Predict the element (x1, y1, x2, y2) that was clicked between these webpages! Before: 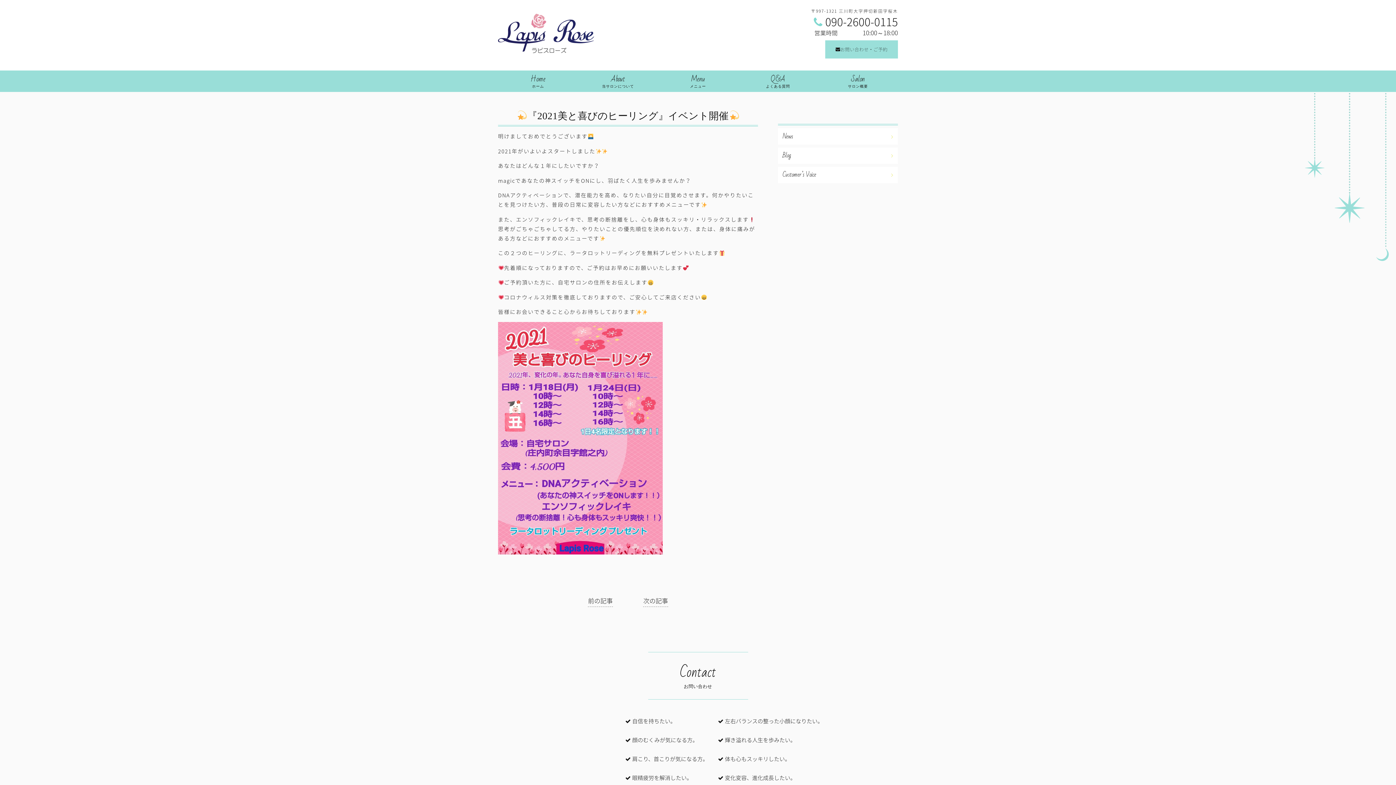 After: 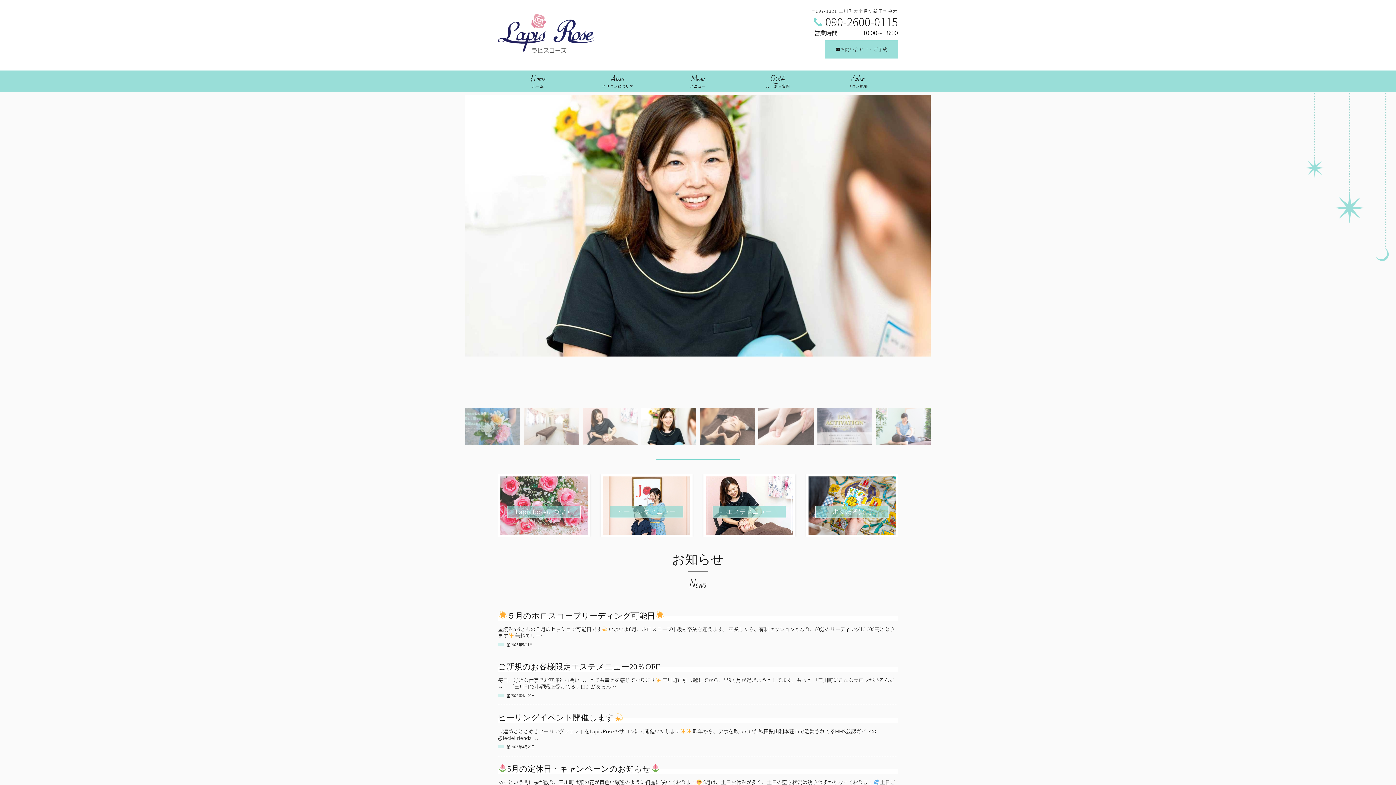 Action: bbox: (498, 48, 594, 53)